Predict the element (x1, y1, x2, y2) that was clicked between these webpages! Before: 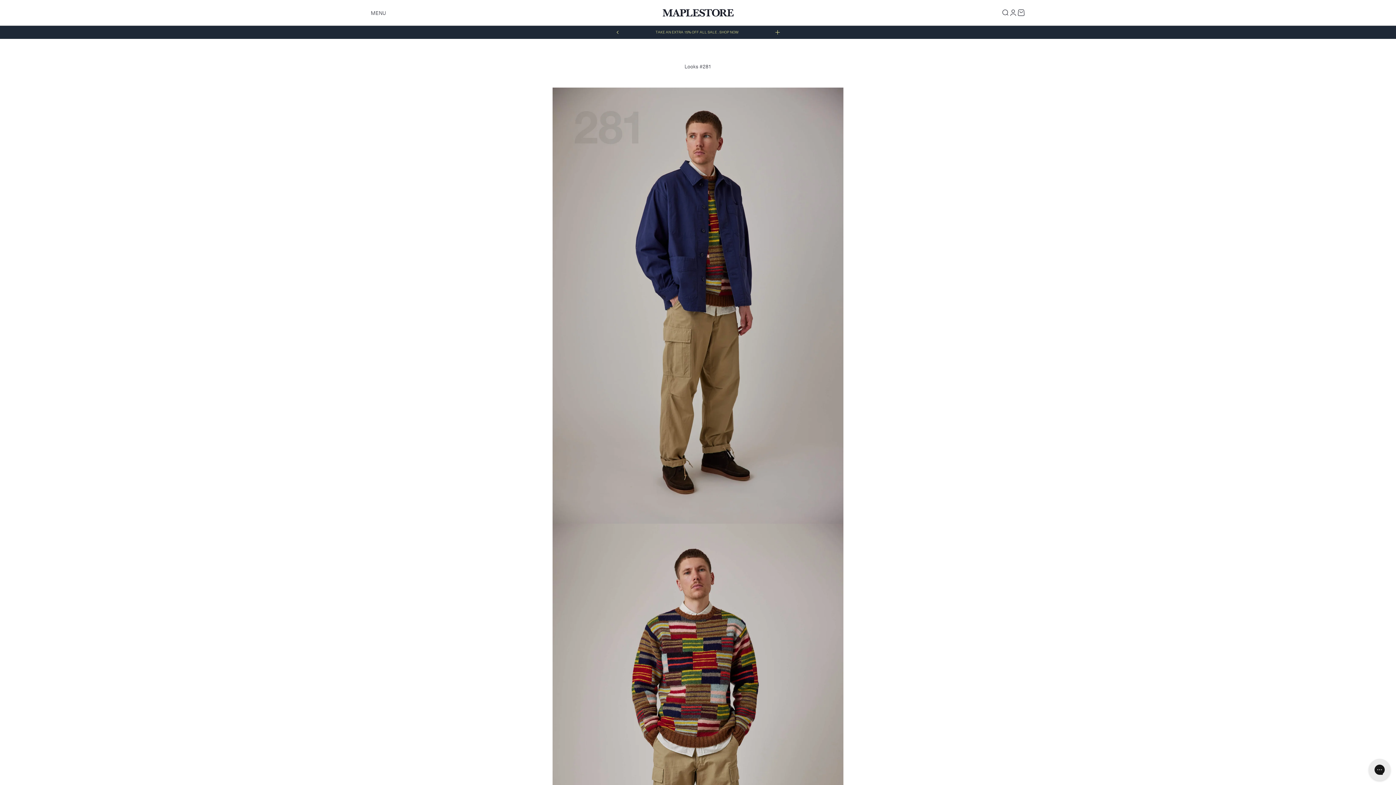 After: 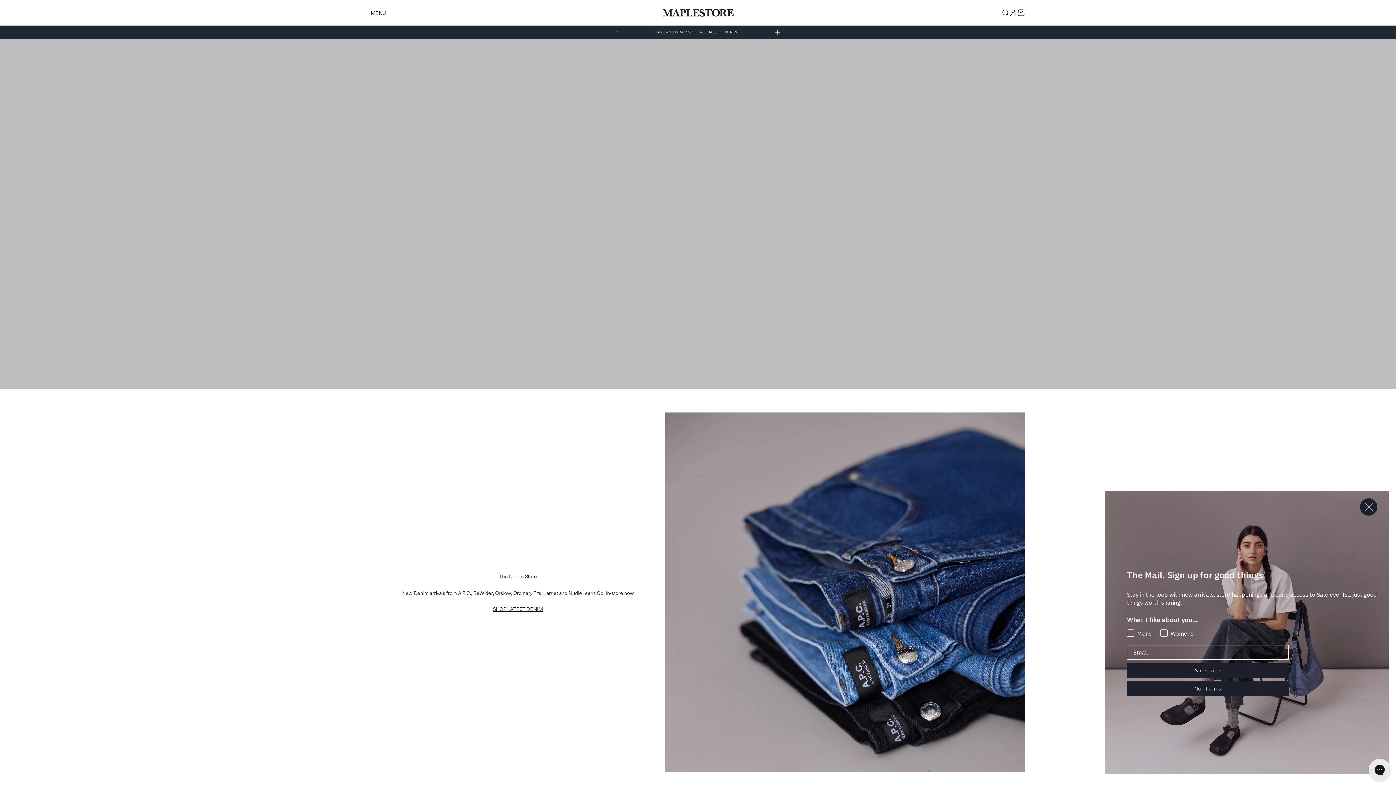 Action: bbox: (662, 8, 733, 16) label: Maplestore